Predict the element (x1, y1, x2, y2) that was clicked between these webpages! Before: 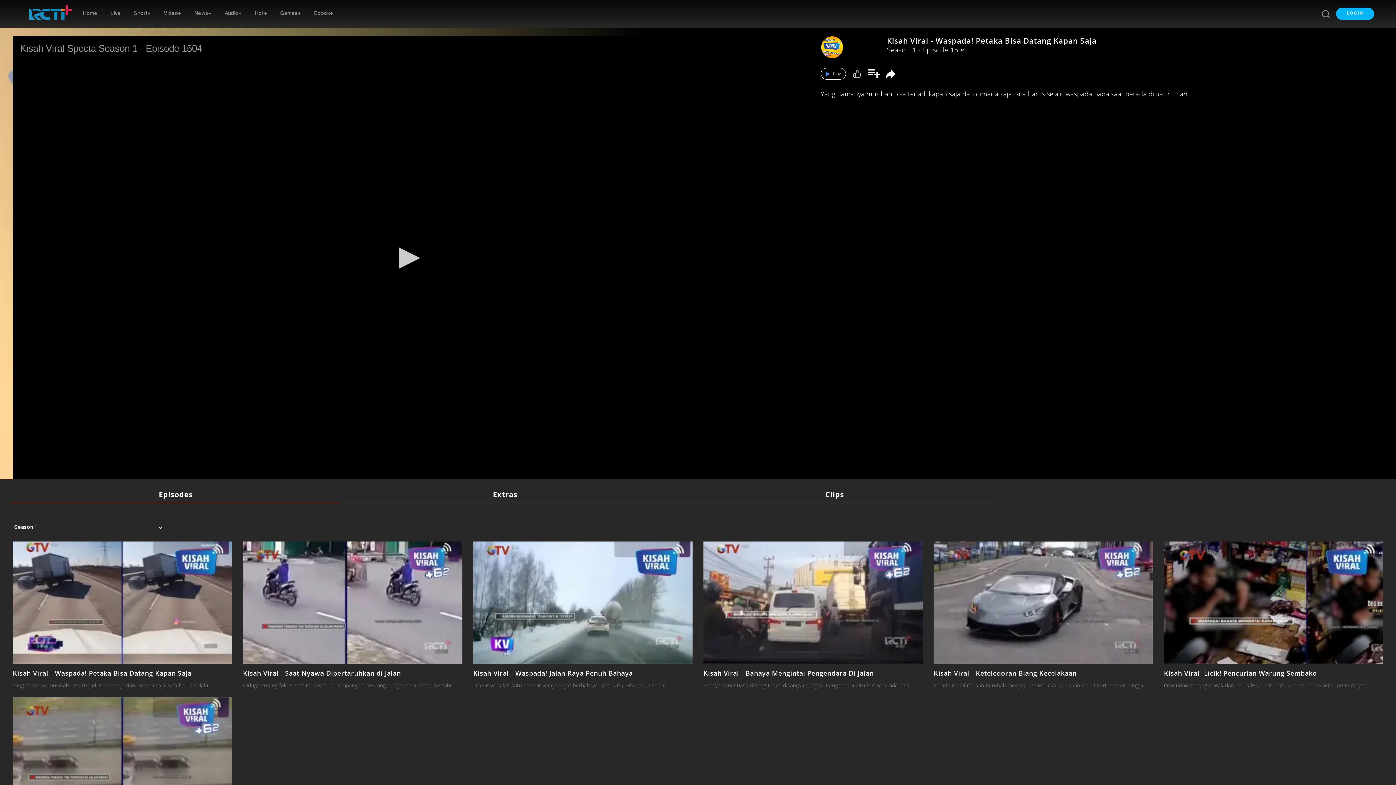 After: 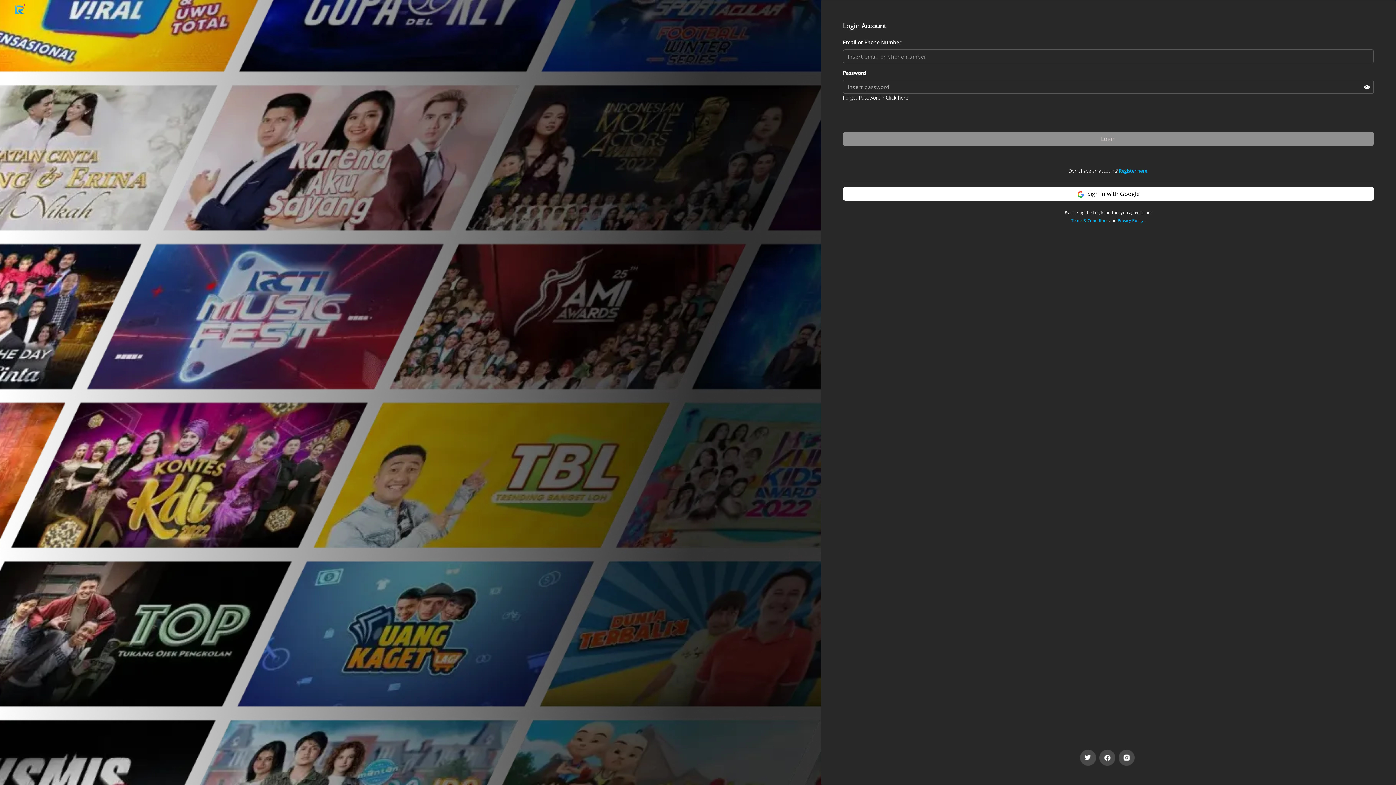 Action: bbox: (867, 66, 880, 80)